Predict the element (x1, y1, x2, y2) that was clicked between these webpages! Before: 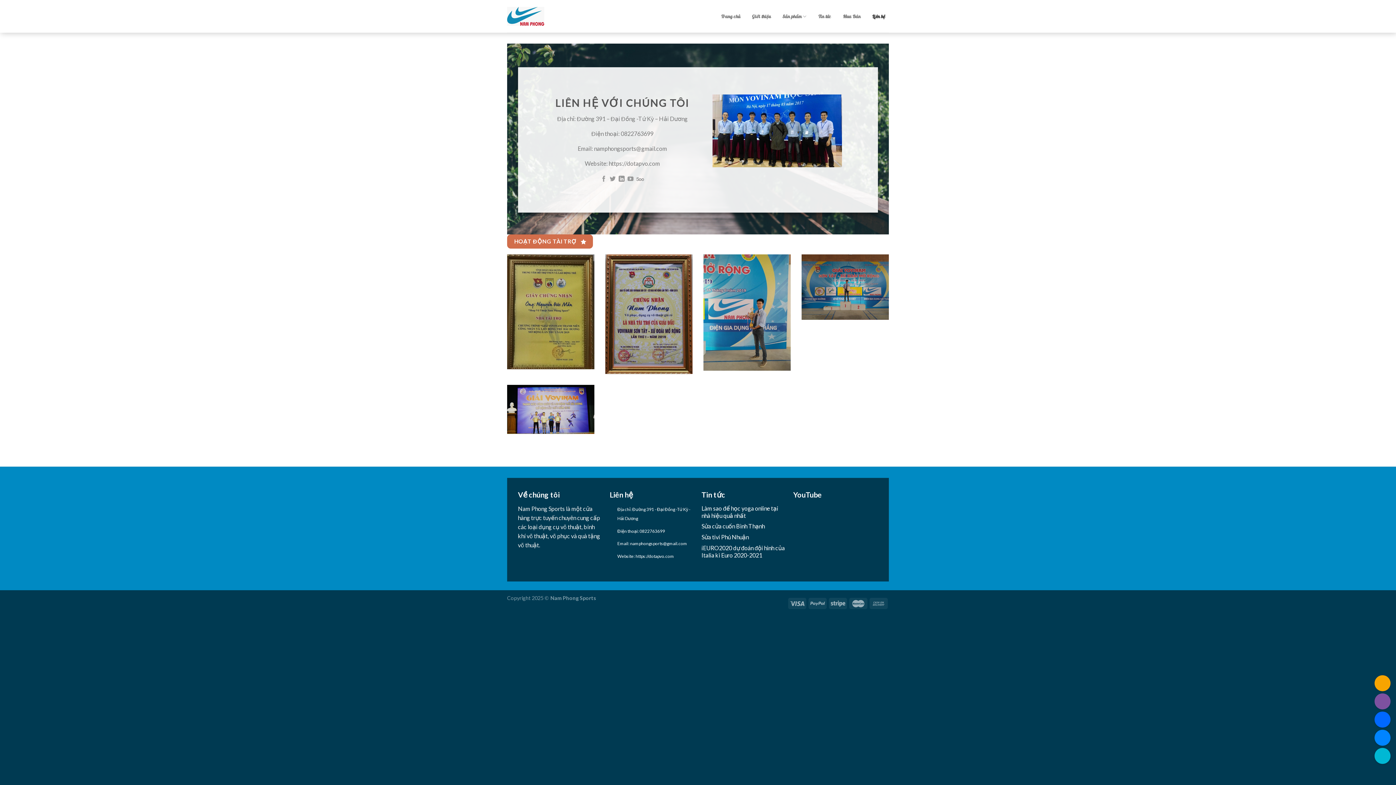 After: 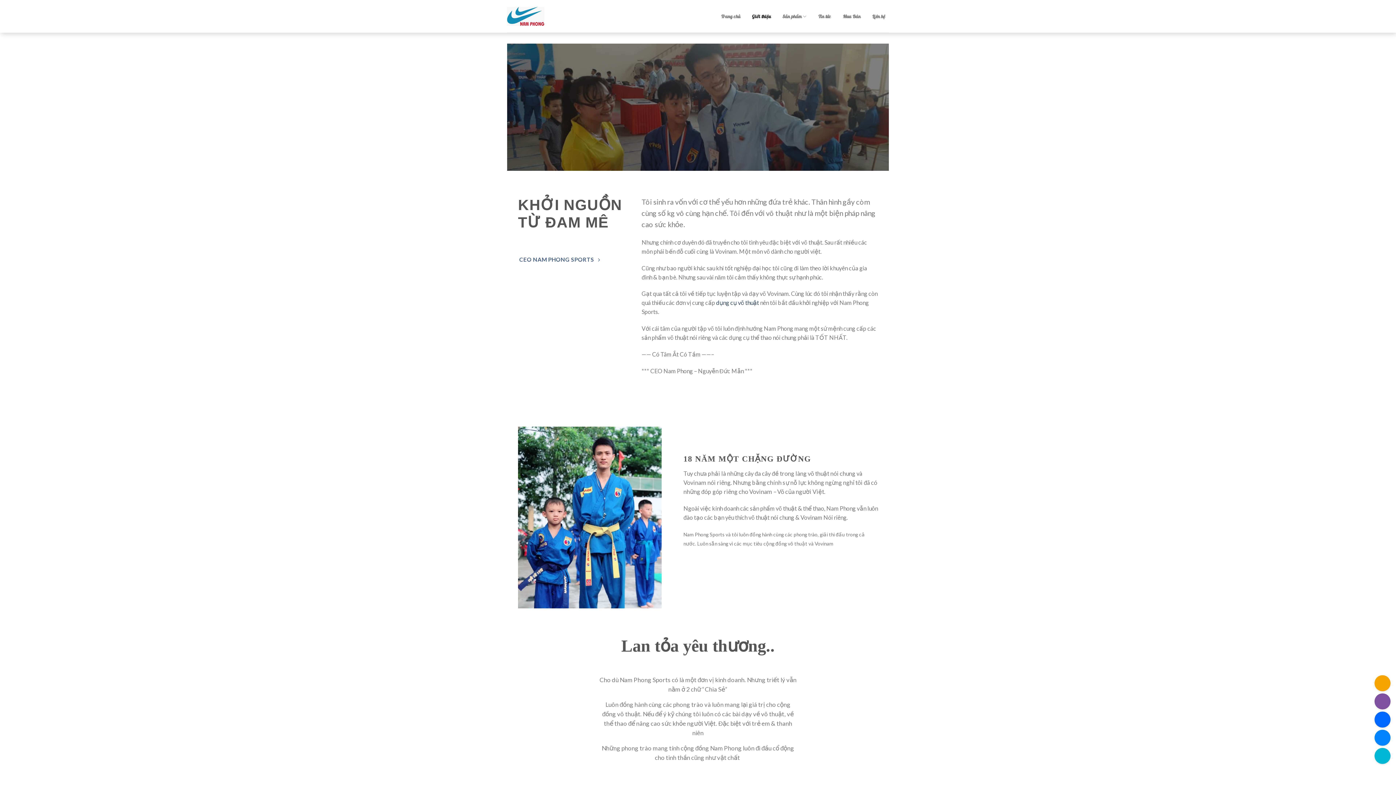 Action: bbox: (748, 10, 774, 22) label: Giới thiệu